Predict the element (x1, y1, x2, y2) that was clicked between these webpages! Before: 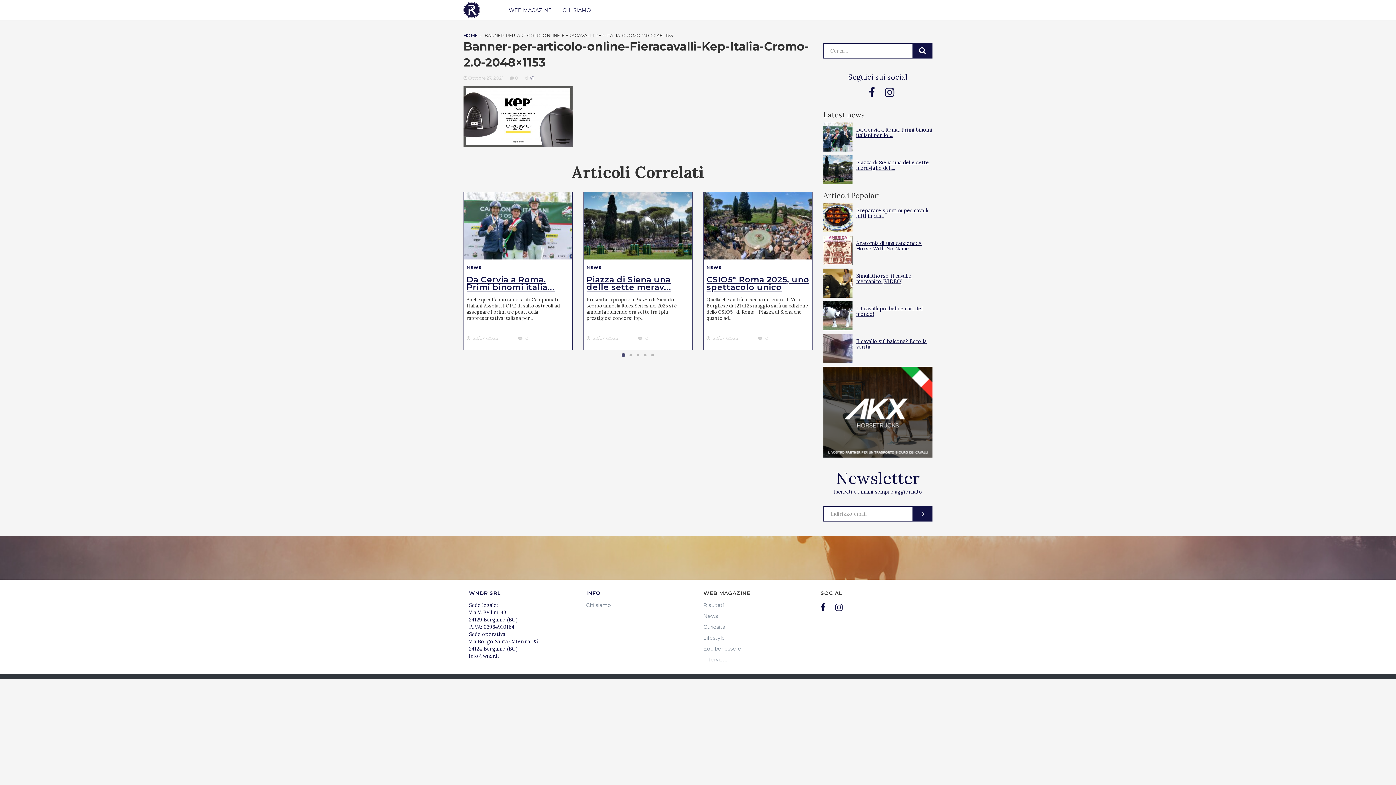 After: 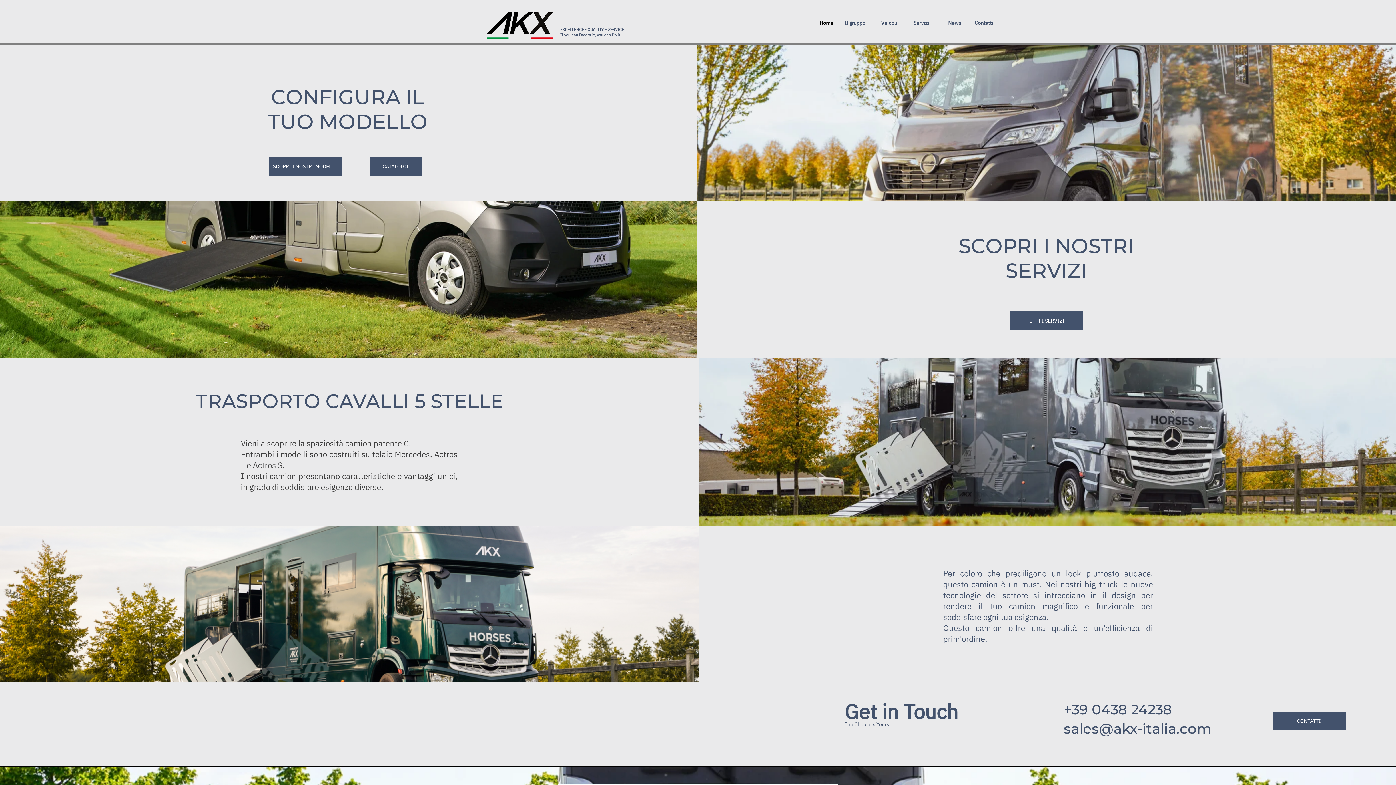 Action: bbox: (823, 470, 932, 521) label: Newsletter

Iscriviti e rimani sempre aggiornato